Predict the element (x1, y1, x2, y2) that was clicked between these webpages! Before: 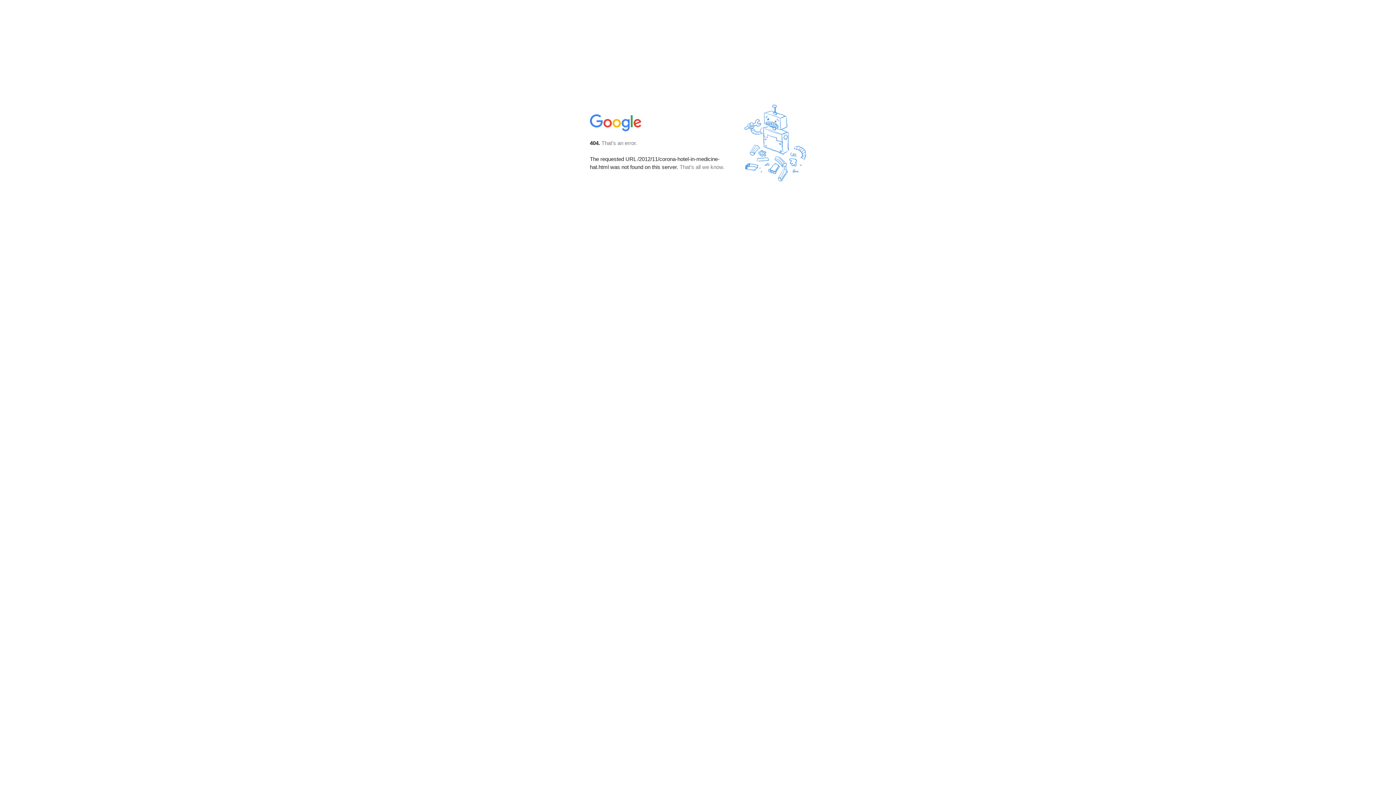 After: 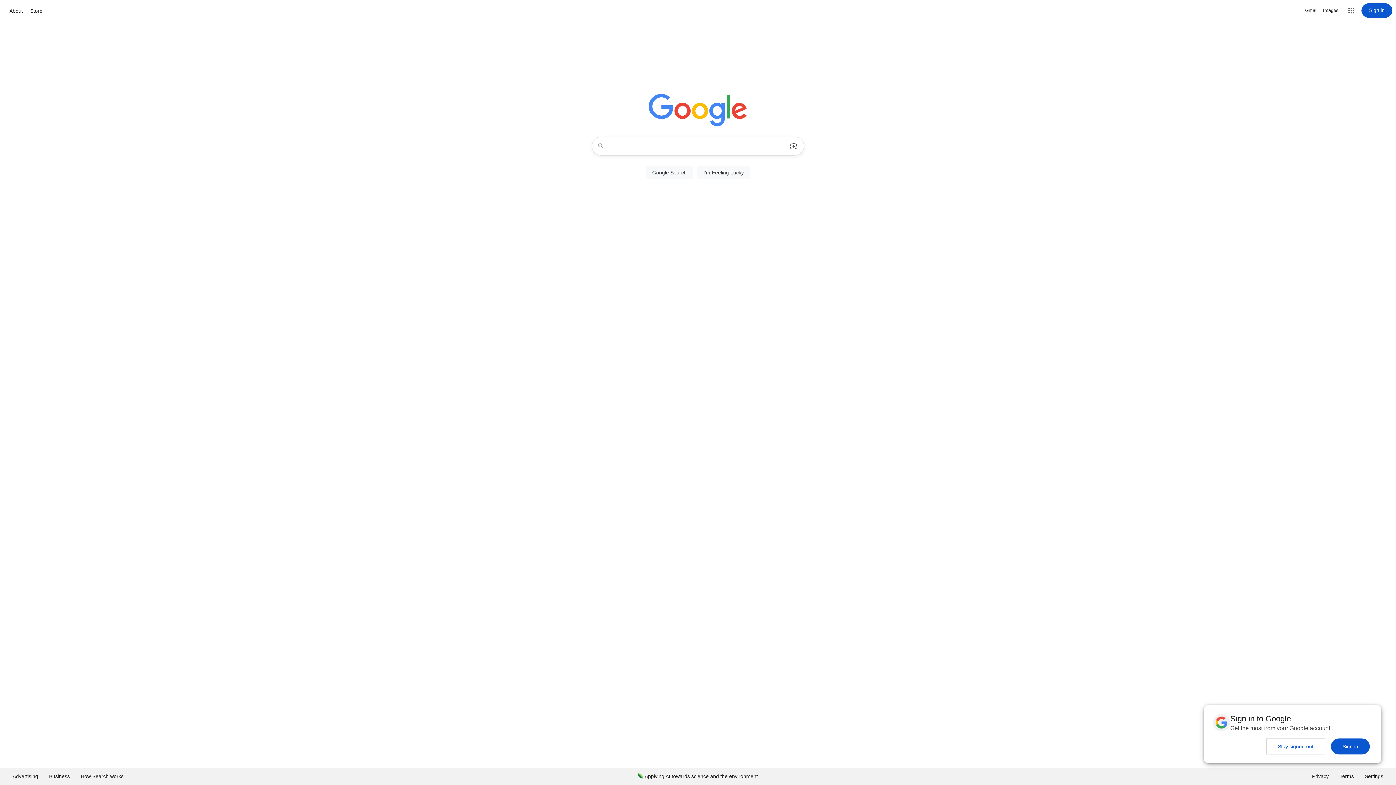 Action: bbox: (590, 127, 642, 134)